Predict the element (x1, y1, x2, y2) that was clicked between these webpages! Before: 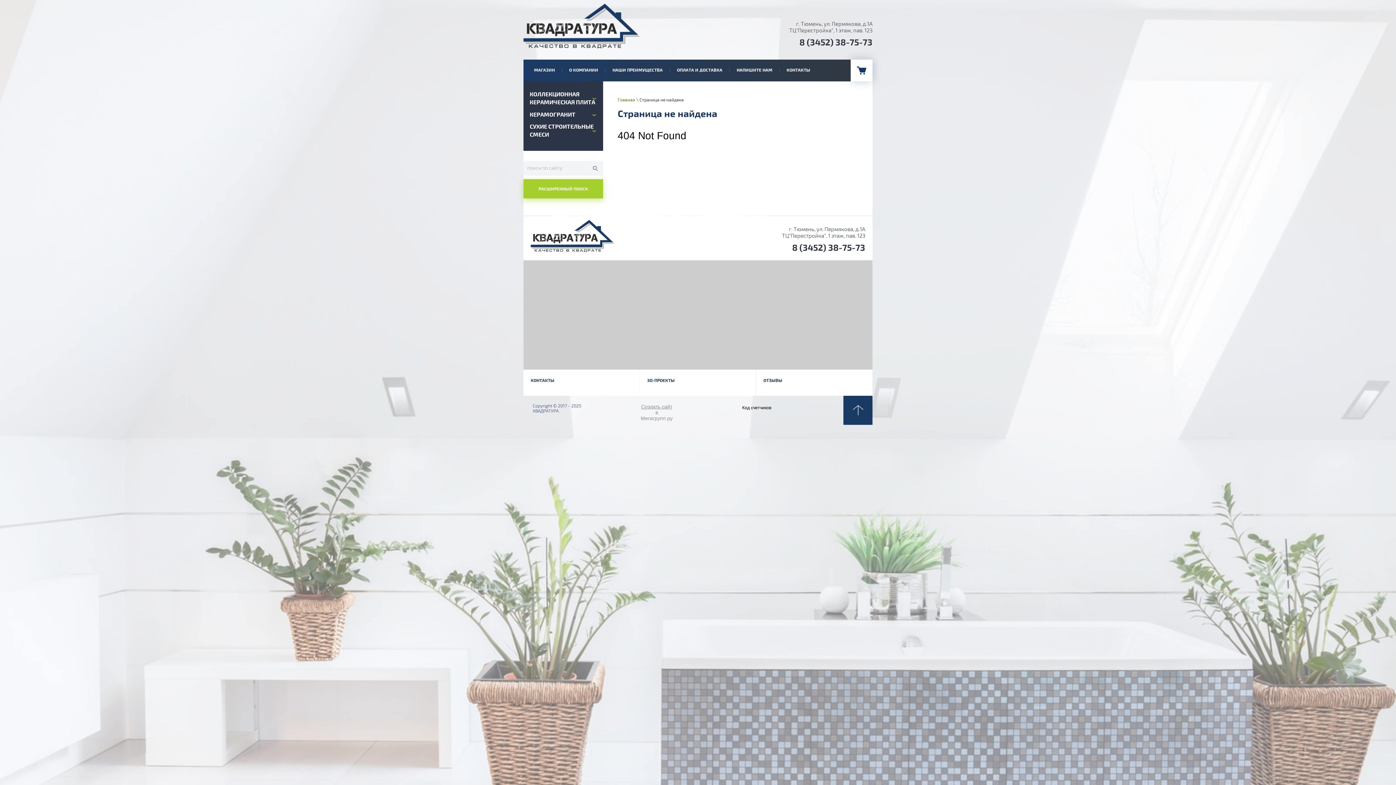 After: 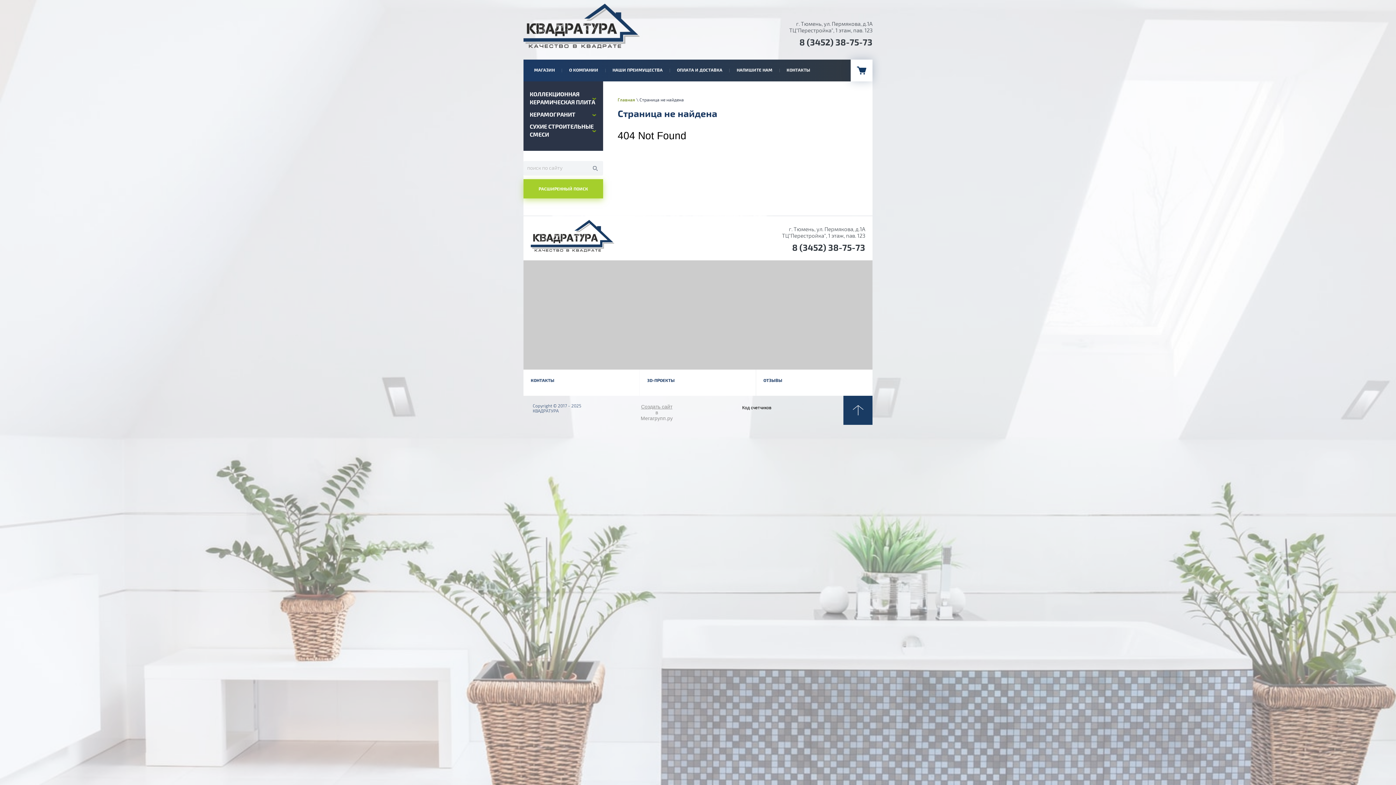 Action: bbox: (799, 37, 872, 48) label: 8 (3452) 38-75-73